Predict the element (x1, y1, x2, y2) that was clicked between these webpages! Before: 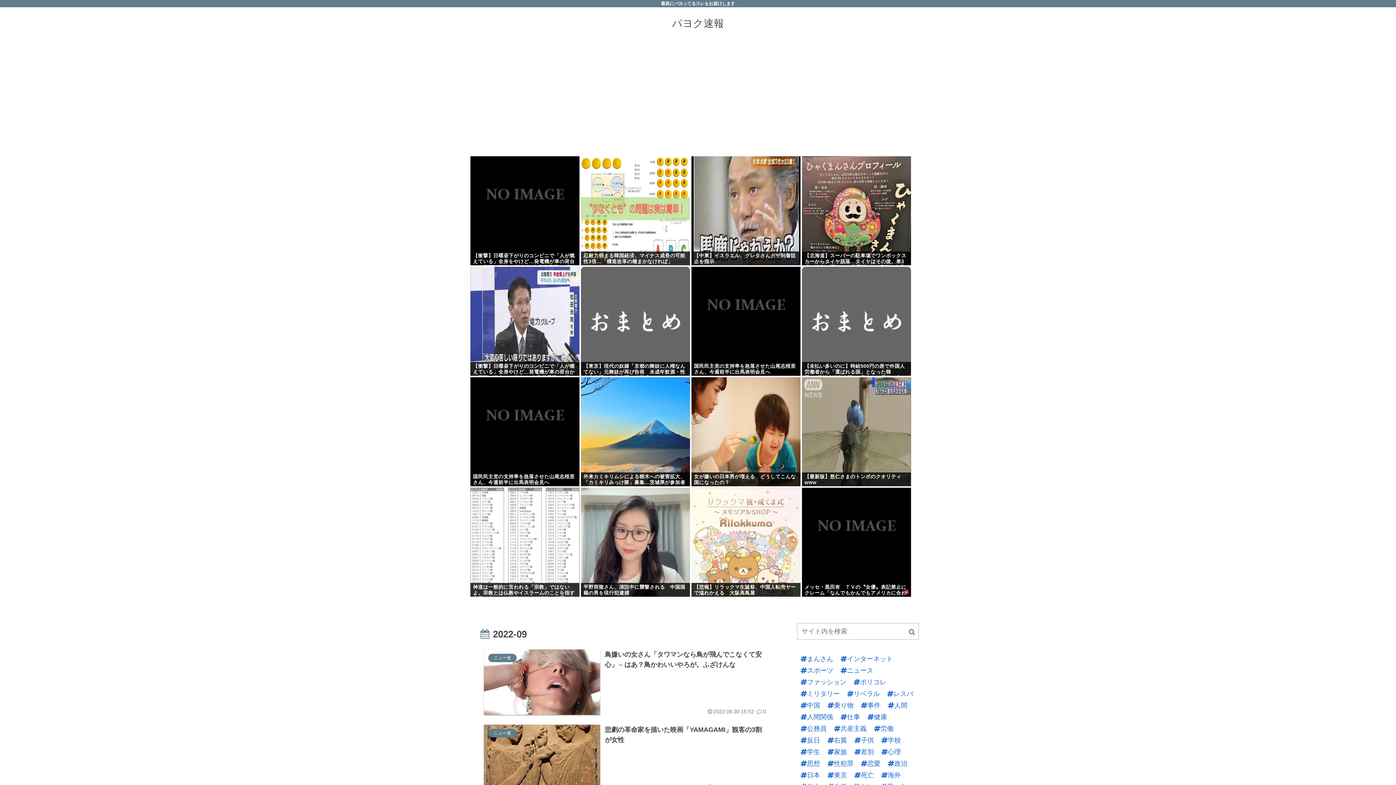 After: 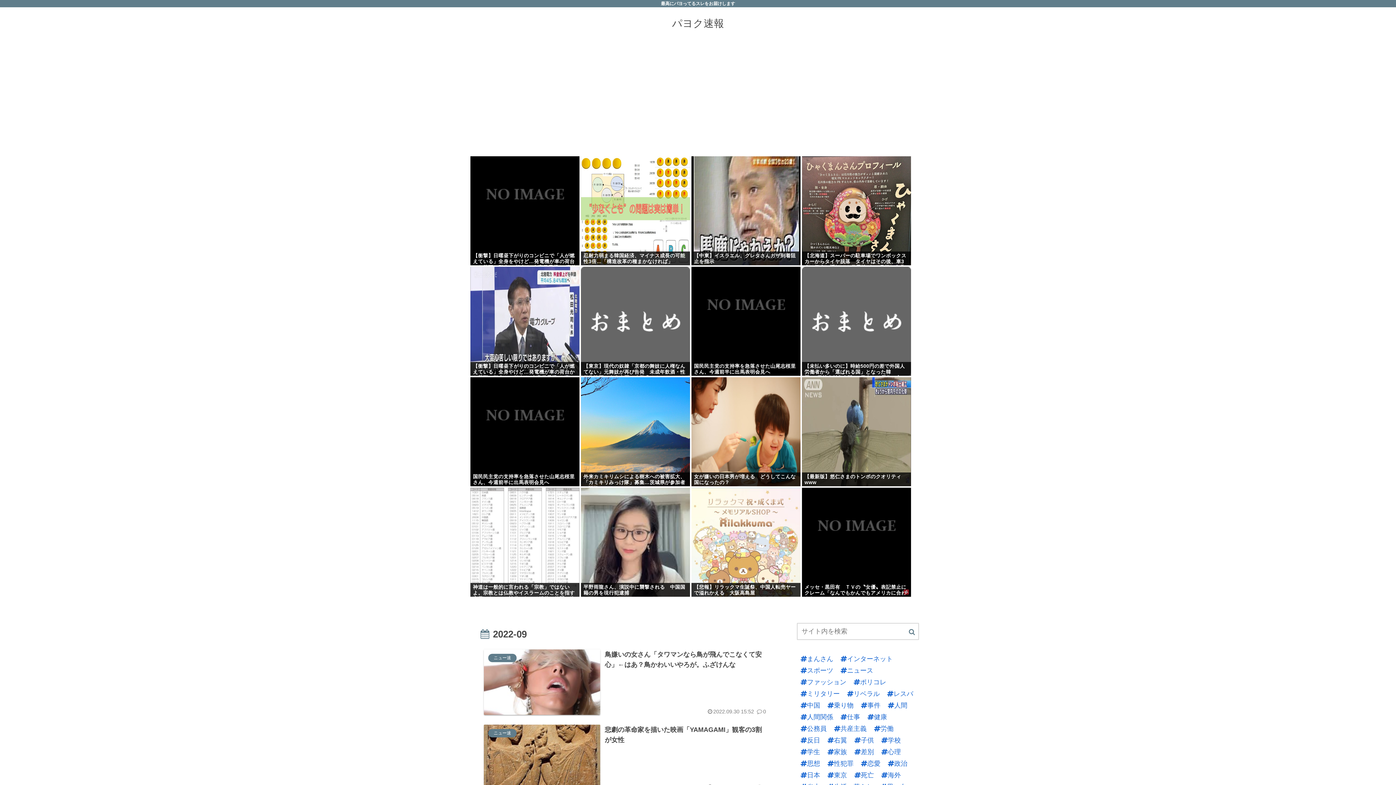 Action: bbox: (470, 488, 579, 634)